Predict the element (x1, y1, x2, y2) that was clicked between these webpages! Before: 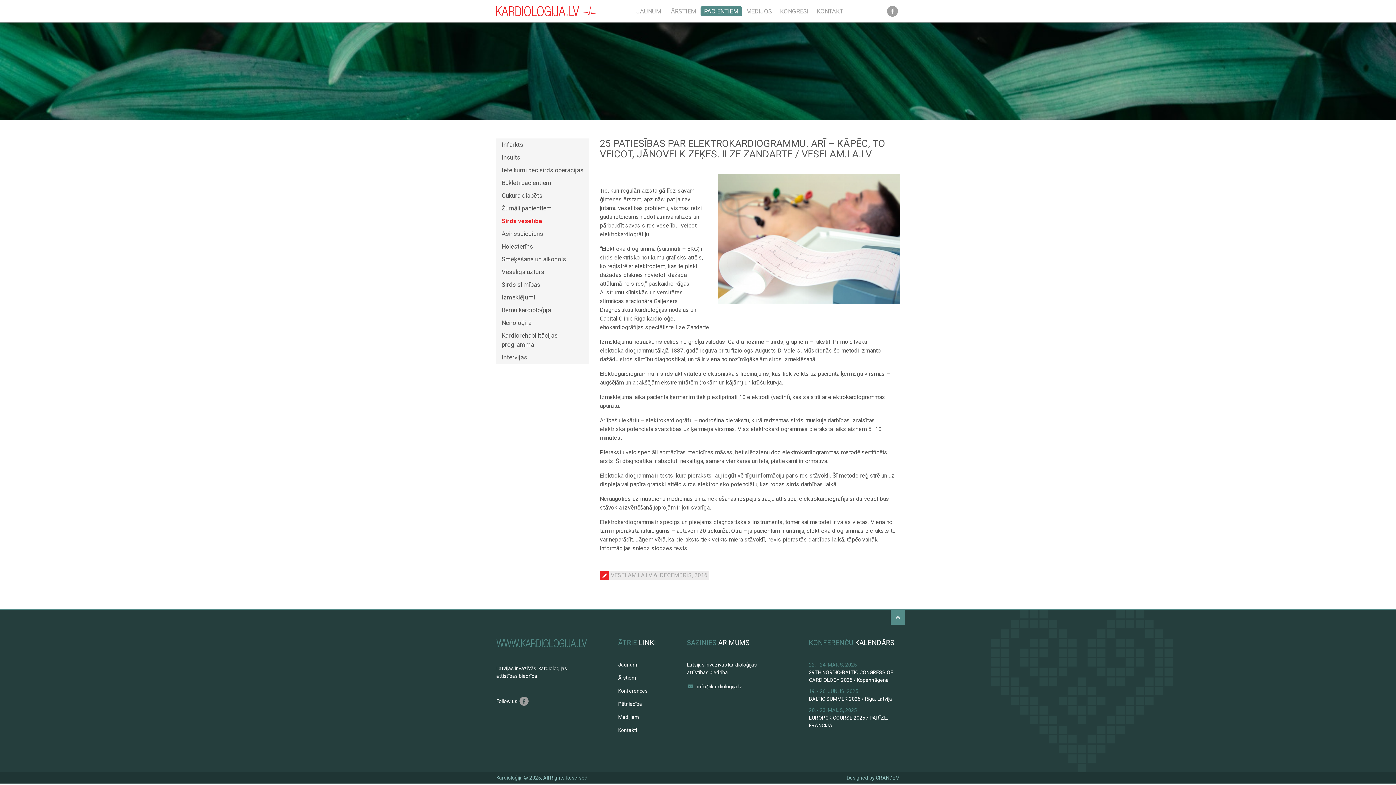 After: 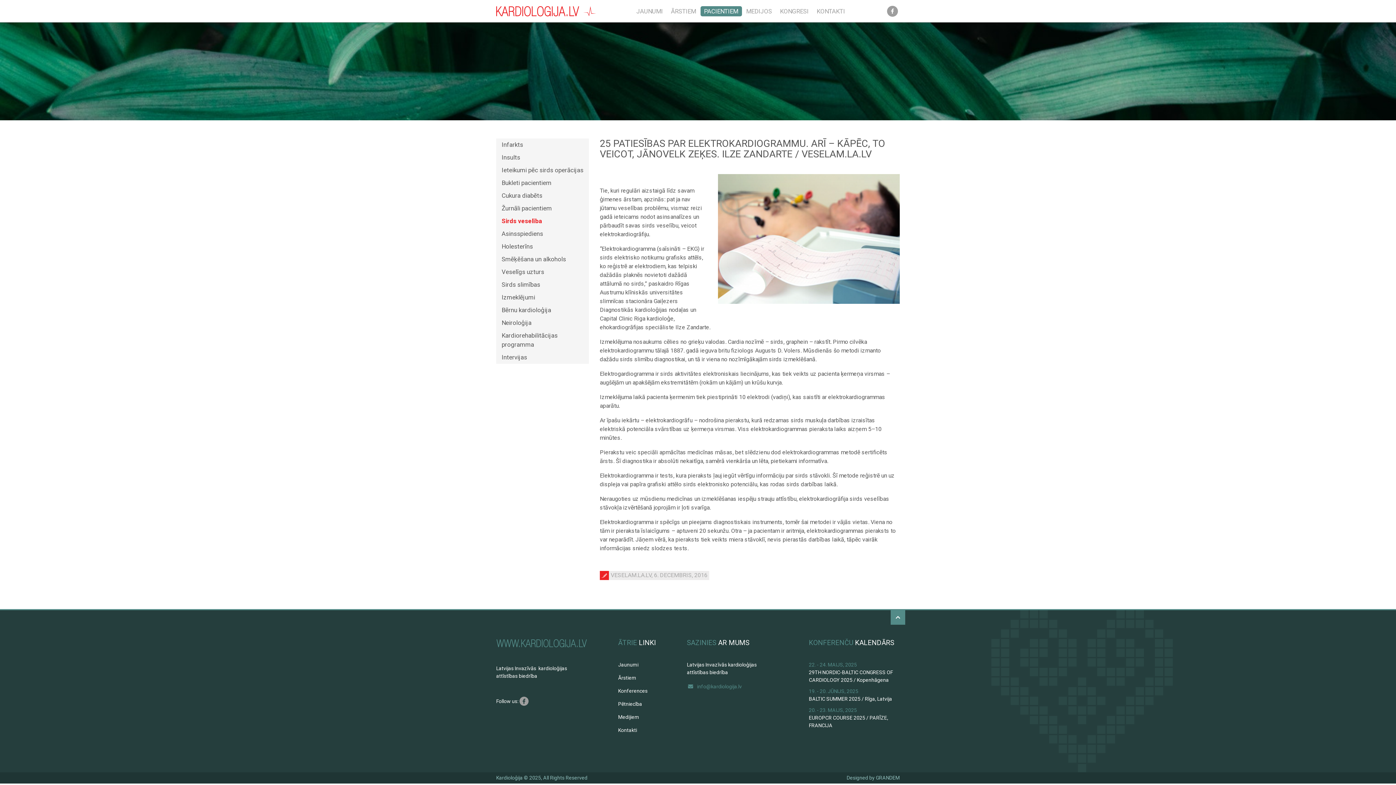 Action: label: info@kardiologija.lv bbox: (697, 684, 742, 689)